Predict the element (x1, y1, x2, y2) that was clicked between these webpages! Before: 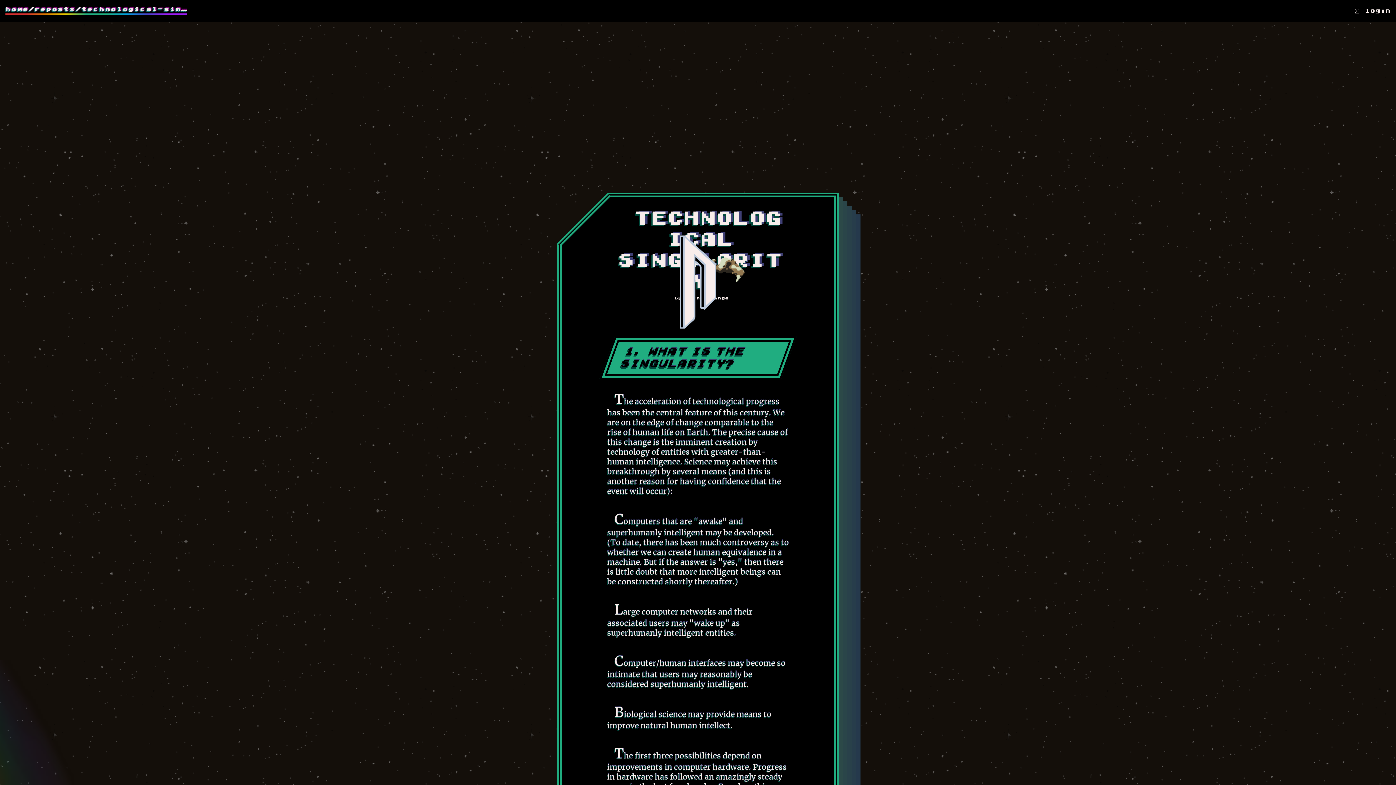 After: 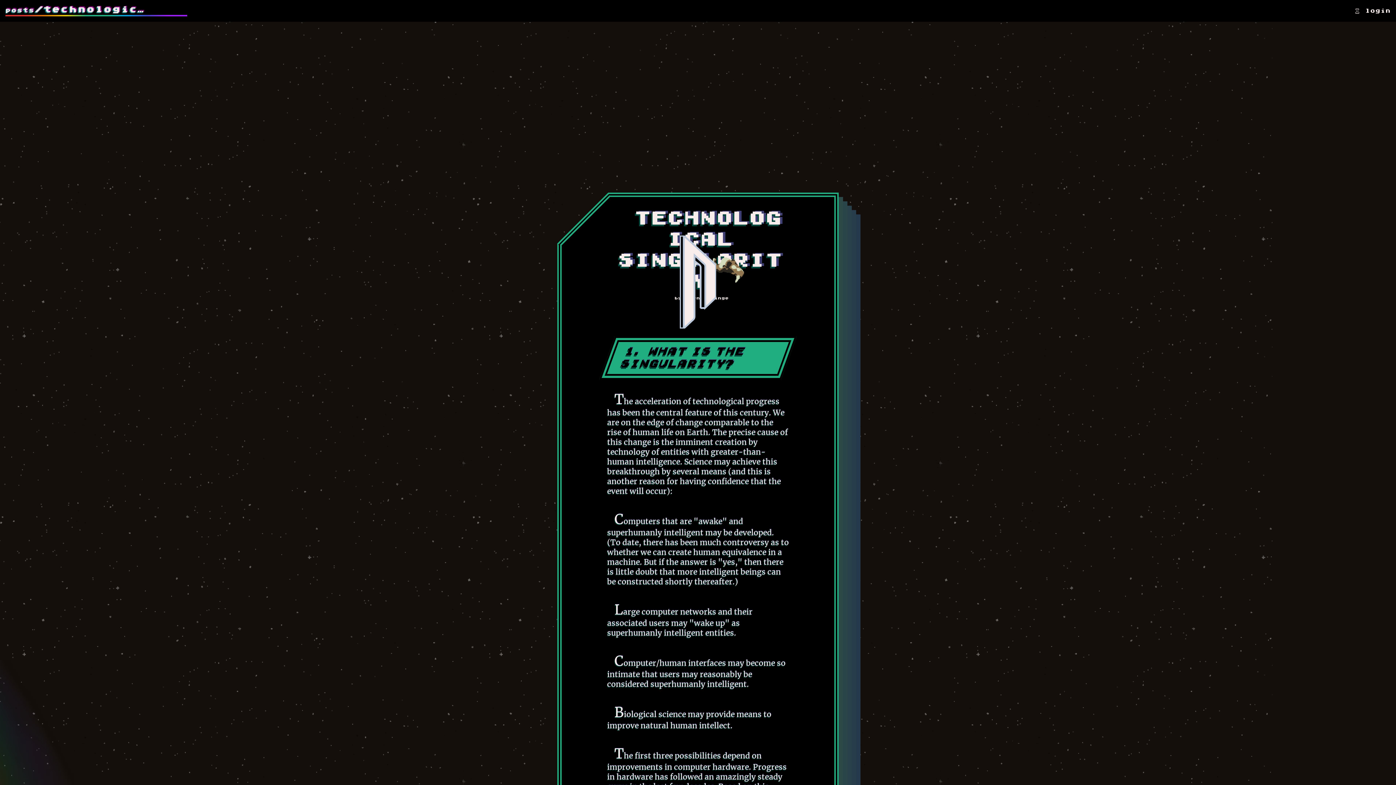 Action: bbox: (75, 6, 228, 12) label: /technological-singularity